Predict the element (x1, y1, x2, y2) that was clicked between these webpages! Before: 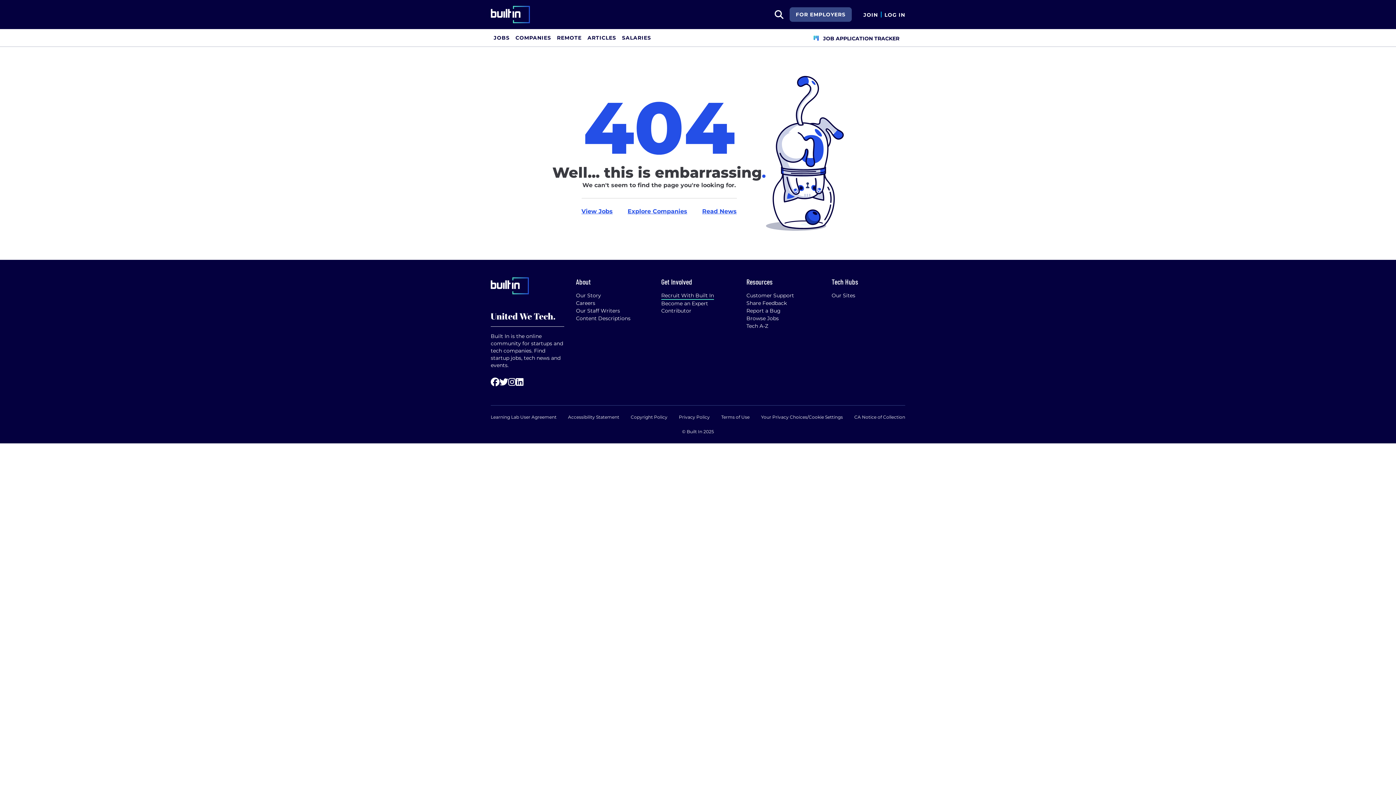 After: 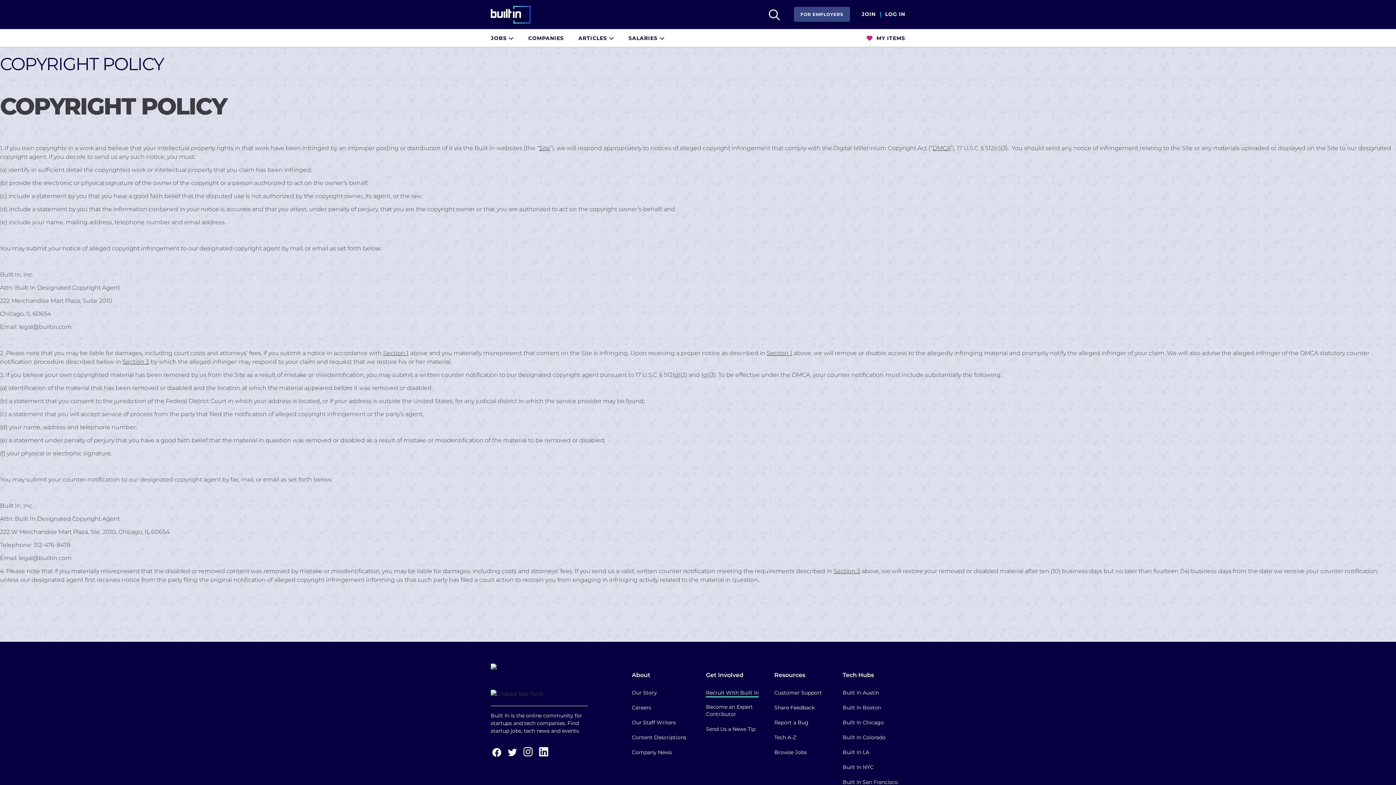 Action: bbox: (630, 414, 667, 420) label: Copyright Policy